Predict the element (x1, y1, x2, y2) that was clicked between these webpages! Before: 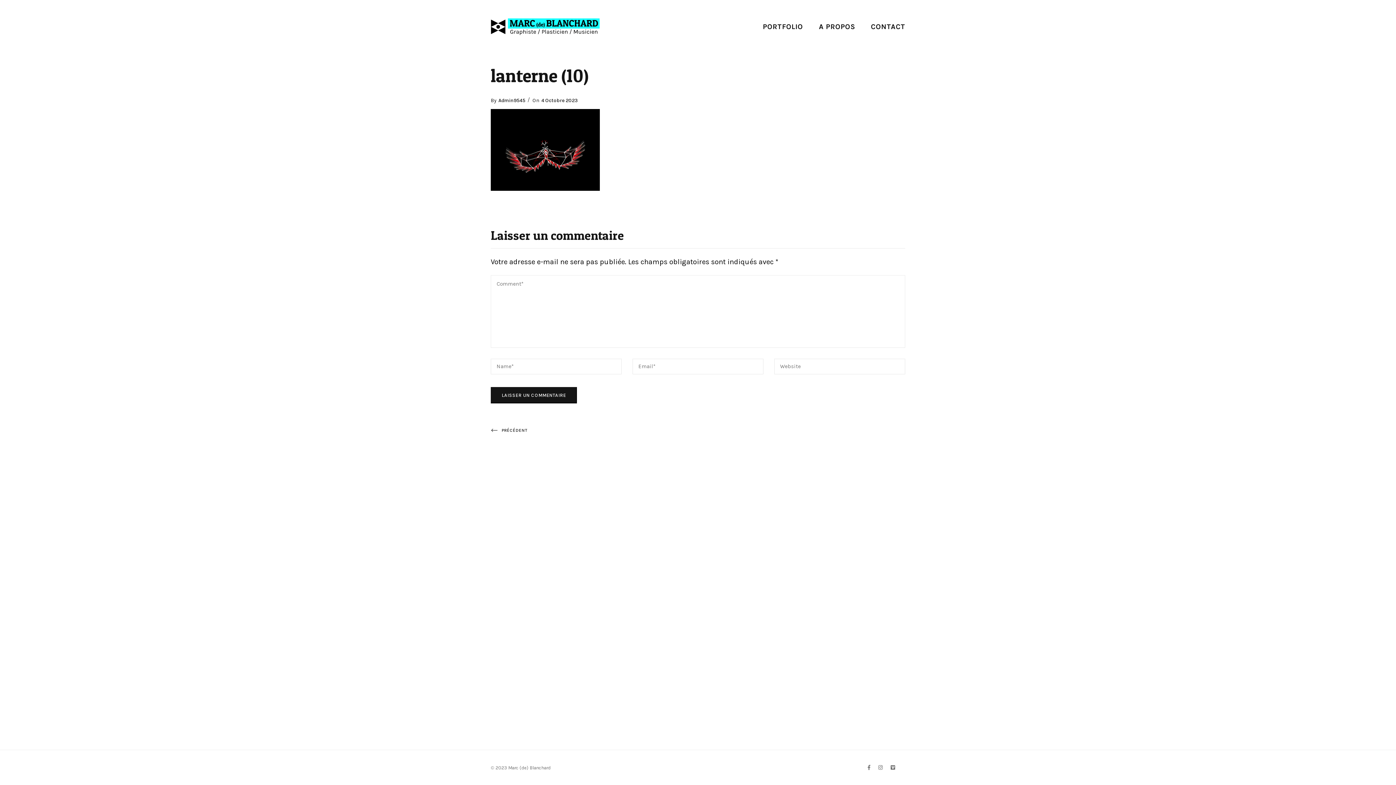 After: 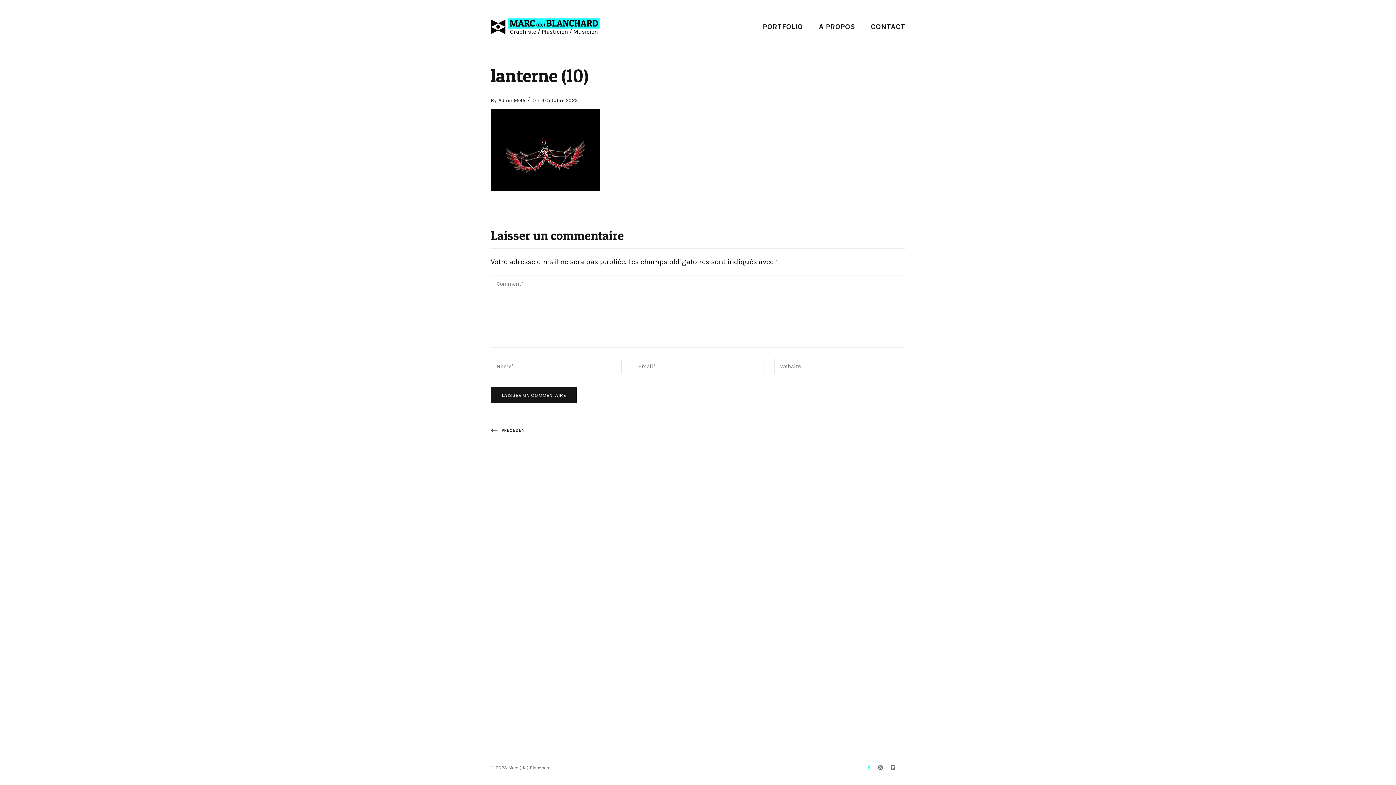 Action: bbox: (868, 765, 870, 771)